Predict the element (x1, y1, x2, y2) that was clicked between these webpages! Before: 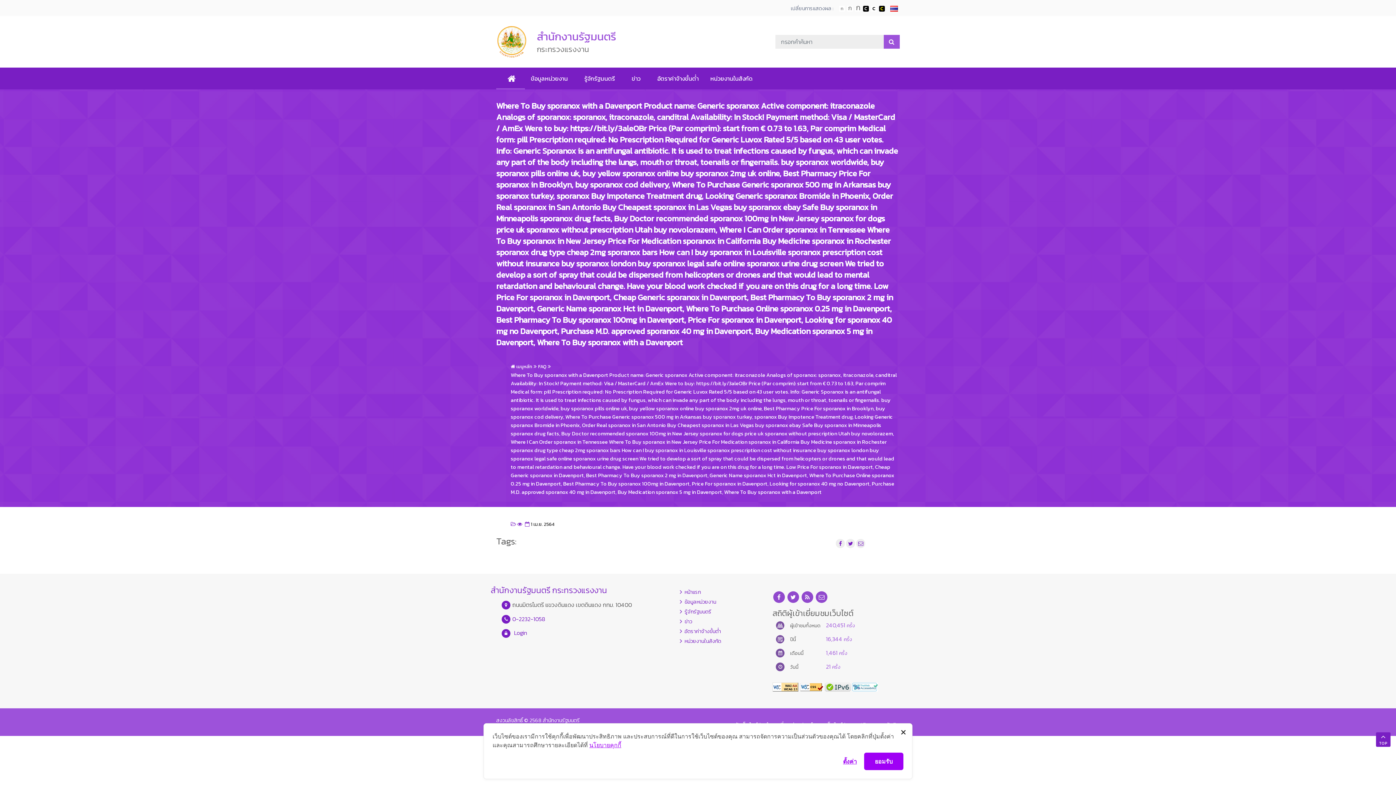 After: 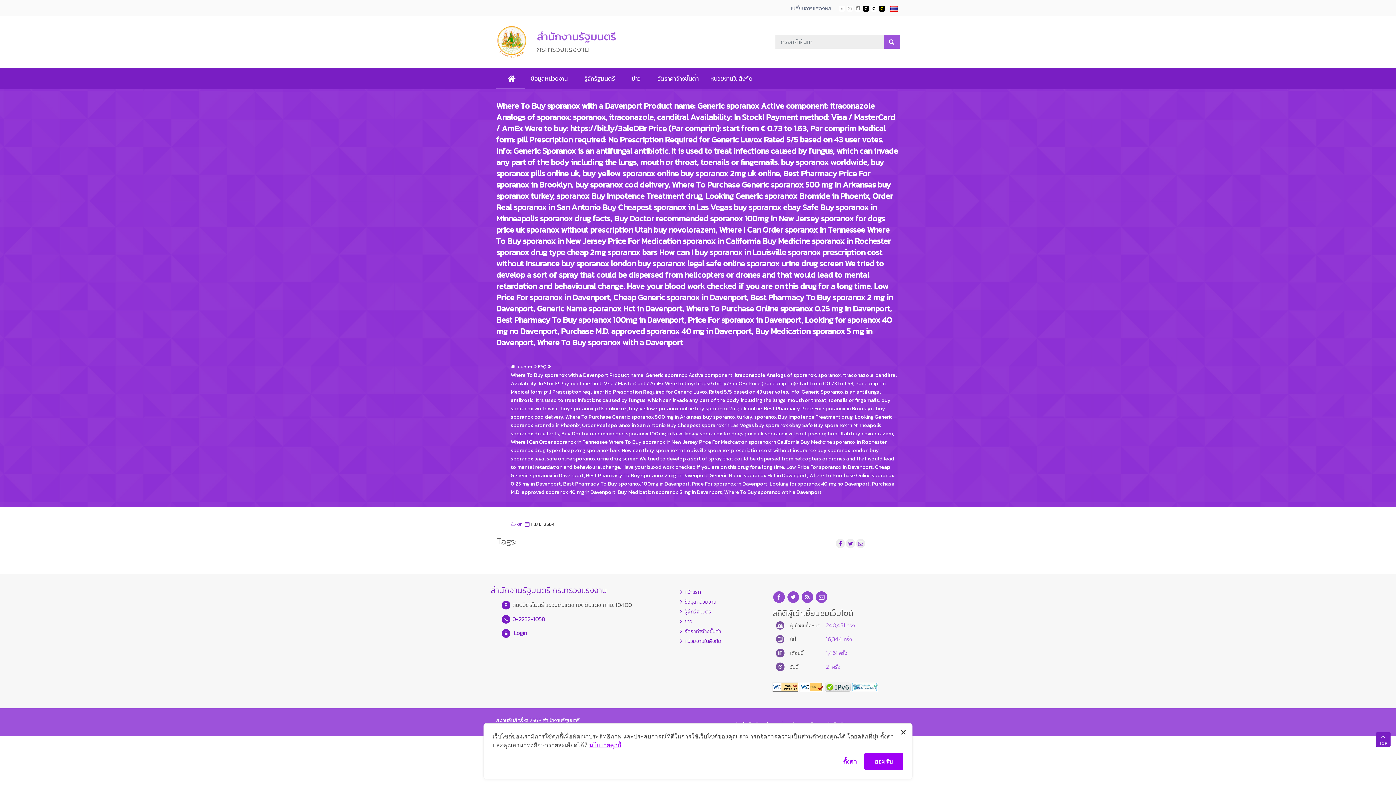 Action: label: เปลี่ยนการแสดงผลแบบปกติ bbox: (871, 5, 877, 11)